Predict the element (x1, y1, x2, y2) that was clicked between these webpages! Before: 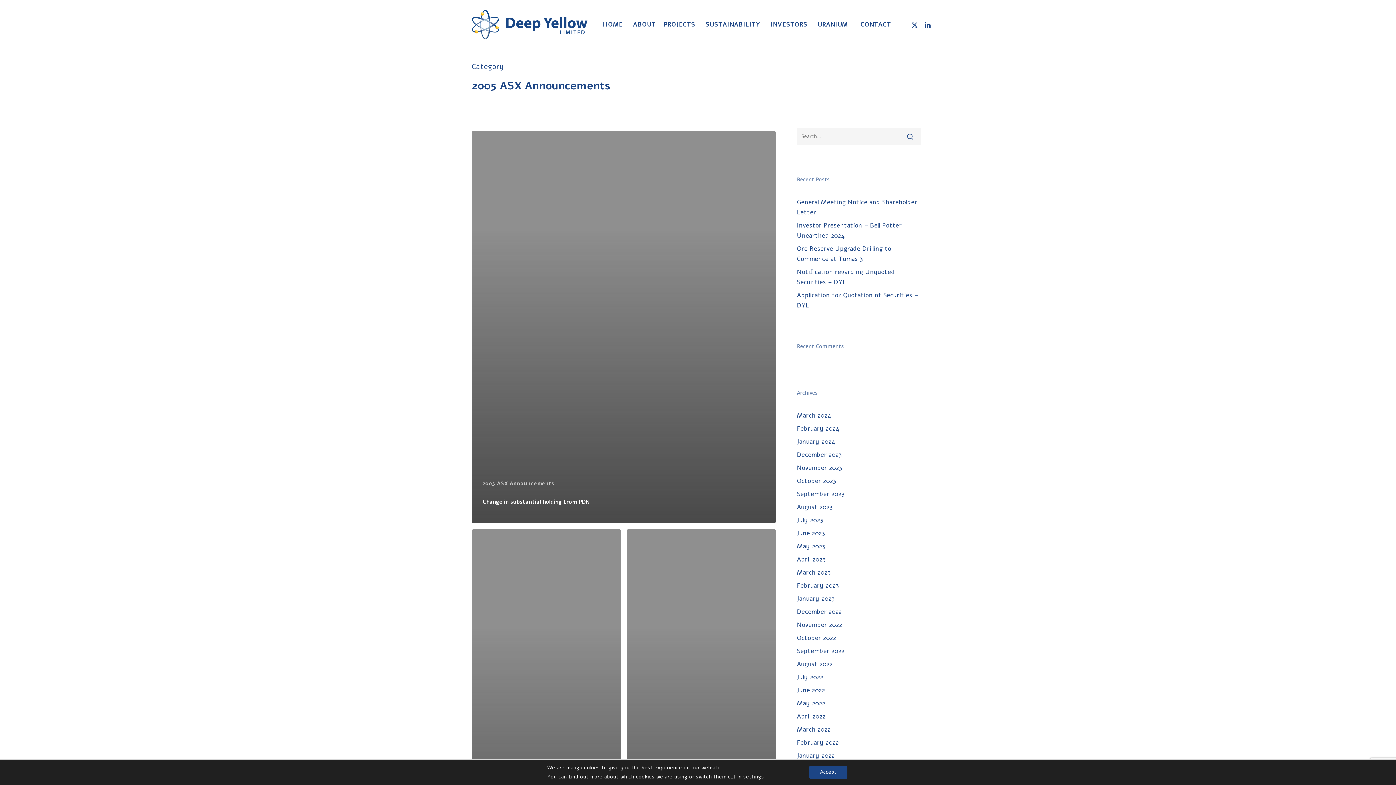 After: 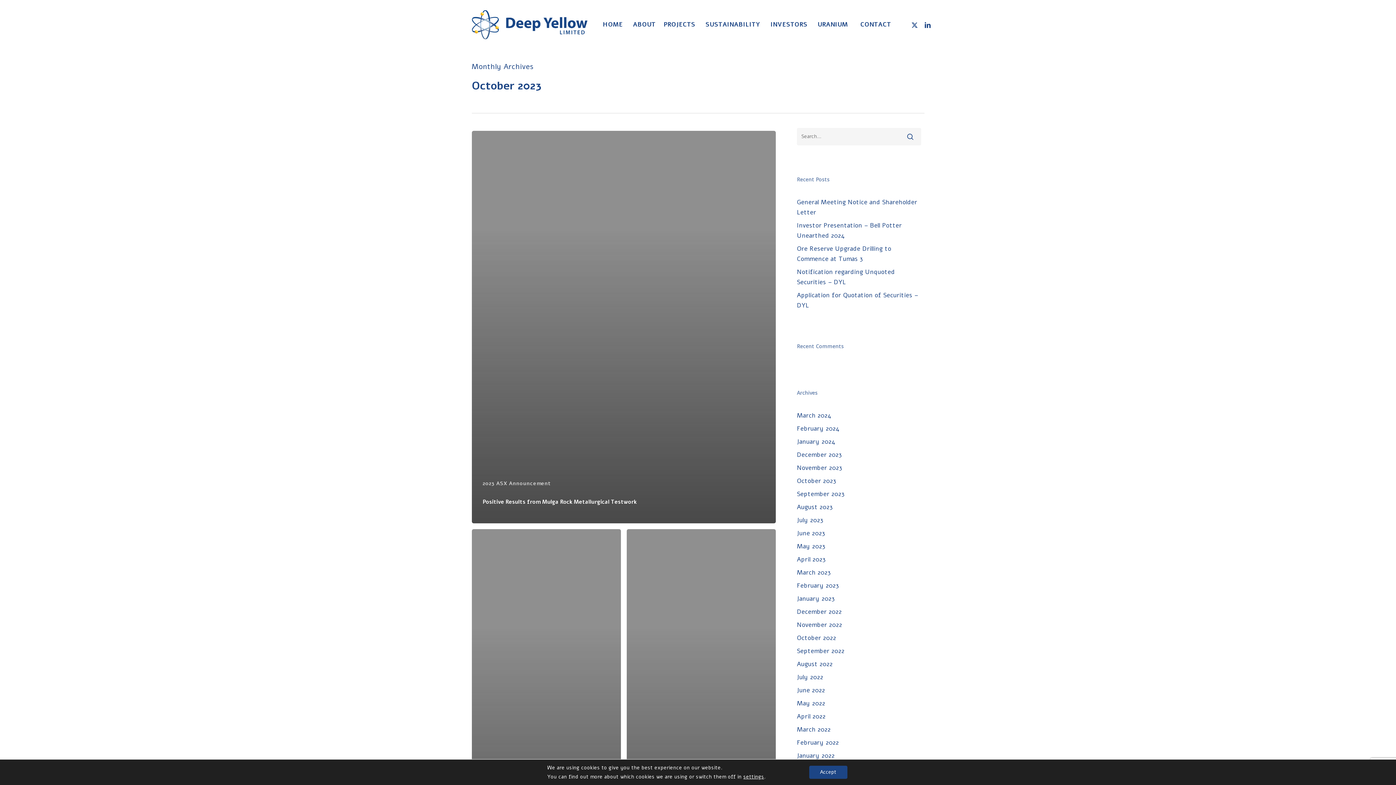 Action: bbox: (797, 476, 921, 486) label: October 2023